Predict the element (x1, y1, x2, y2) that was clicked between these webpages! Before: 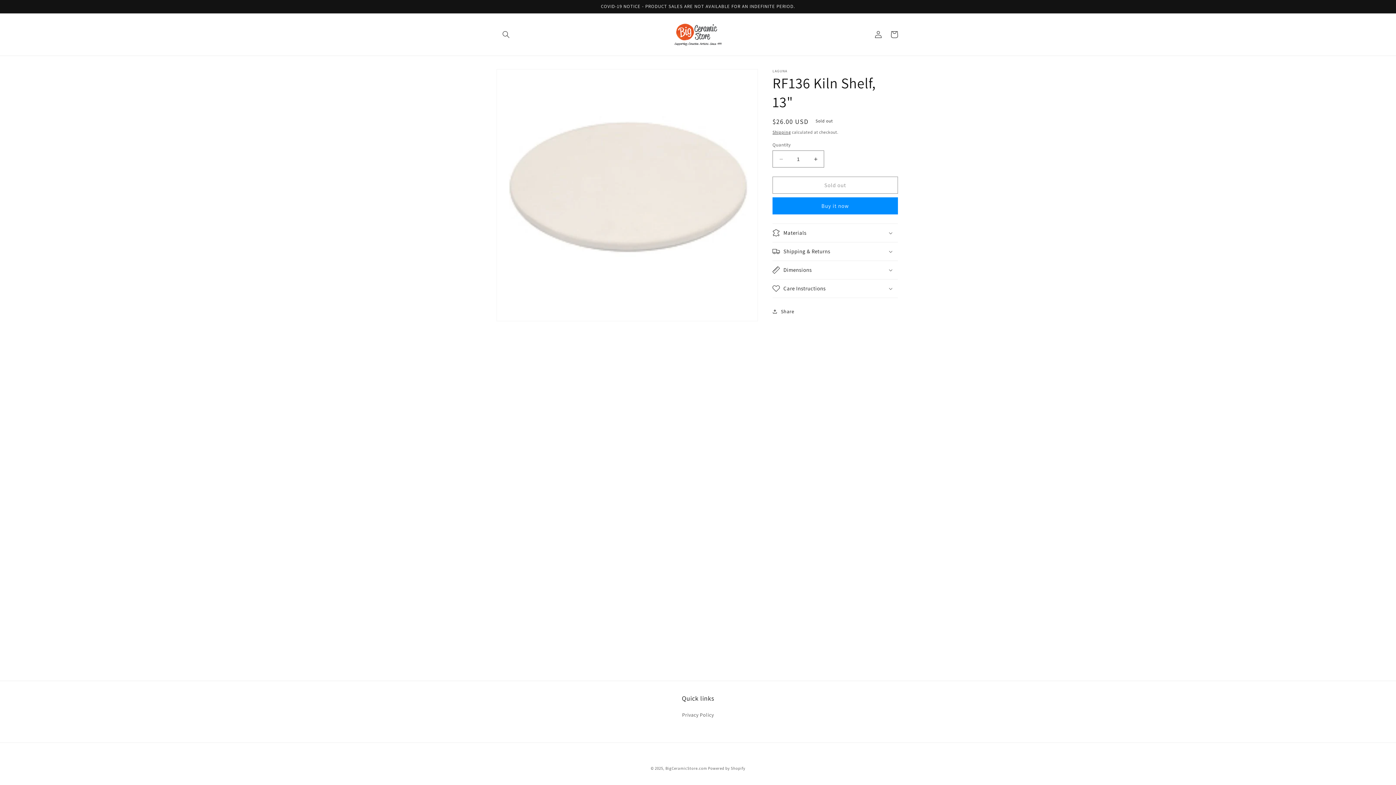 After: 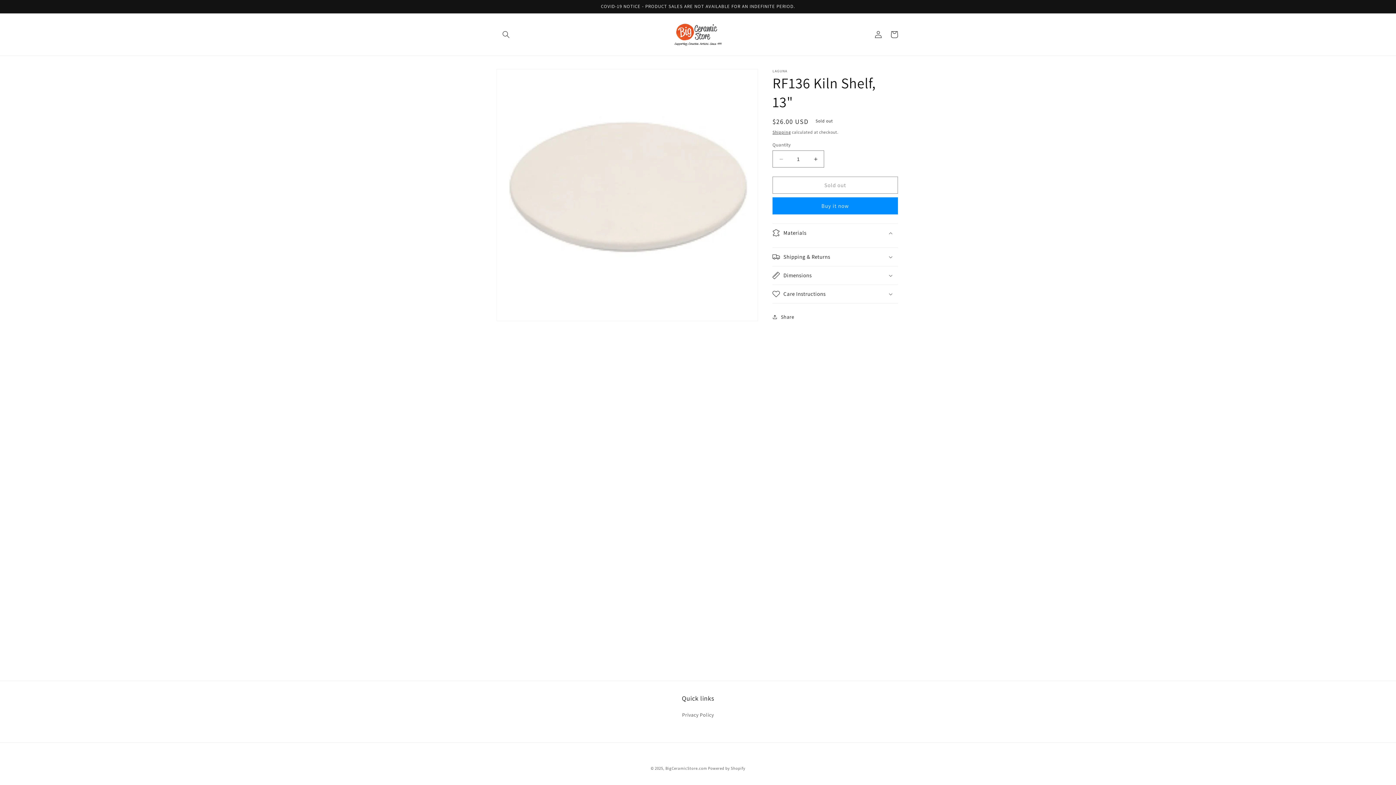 Action: bbox: (772, 224, 898, 242) label: Materials